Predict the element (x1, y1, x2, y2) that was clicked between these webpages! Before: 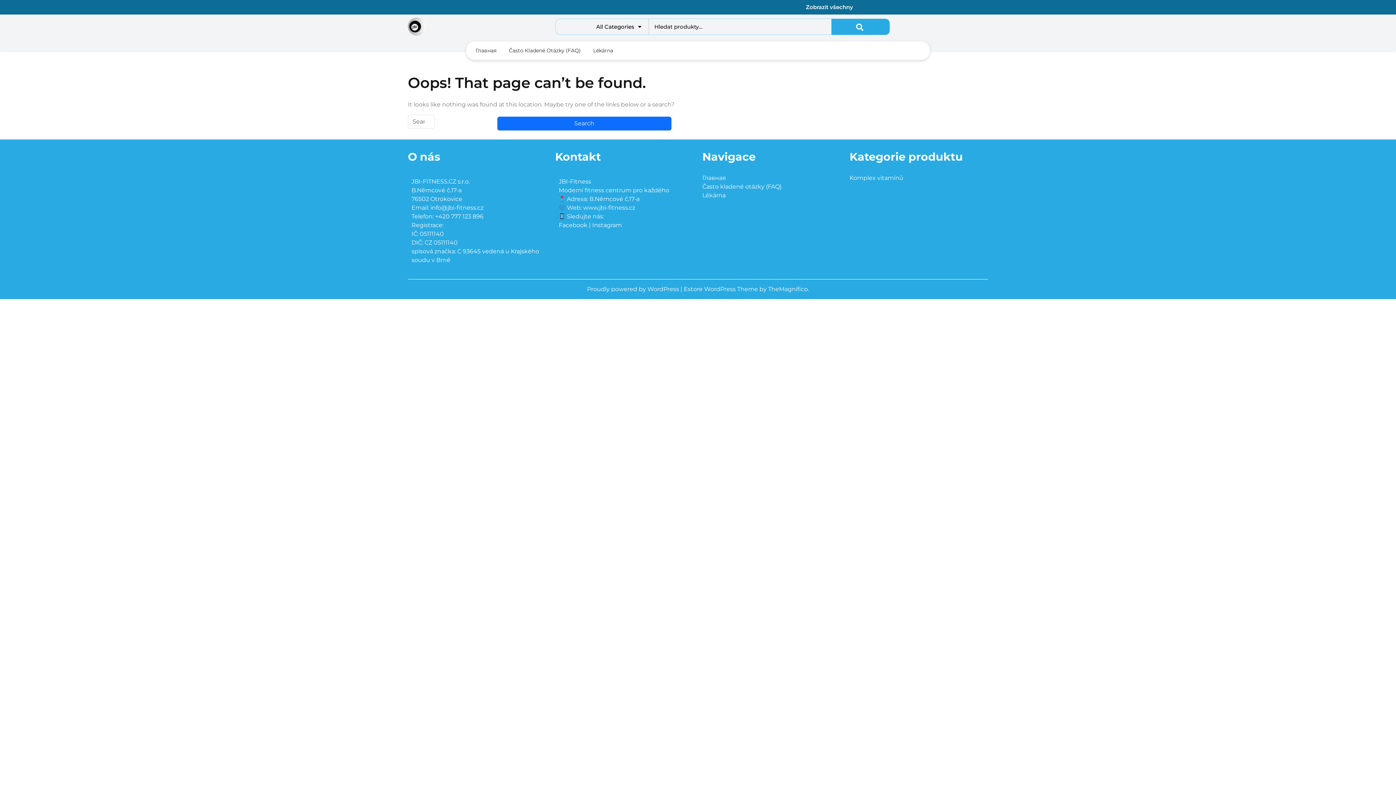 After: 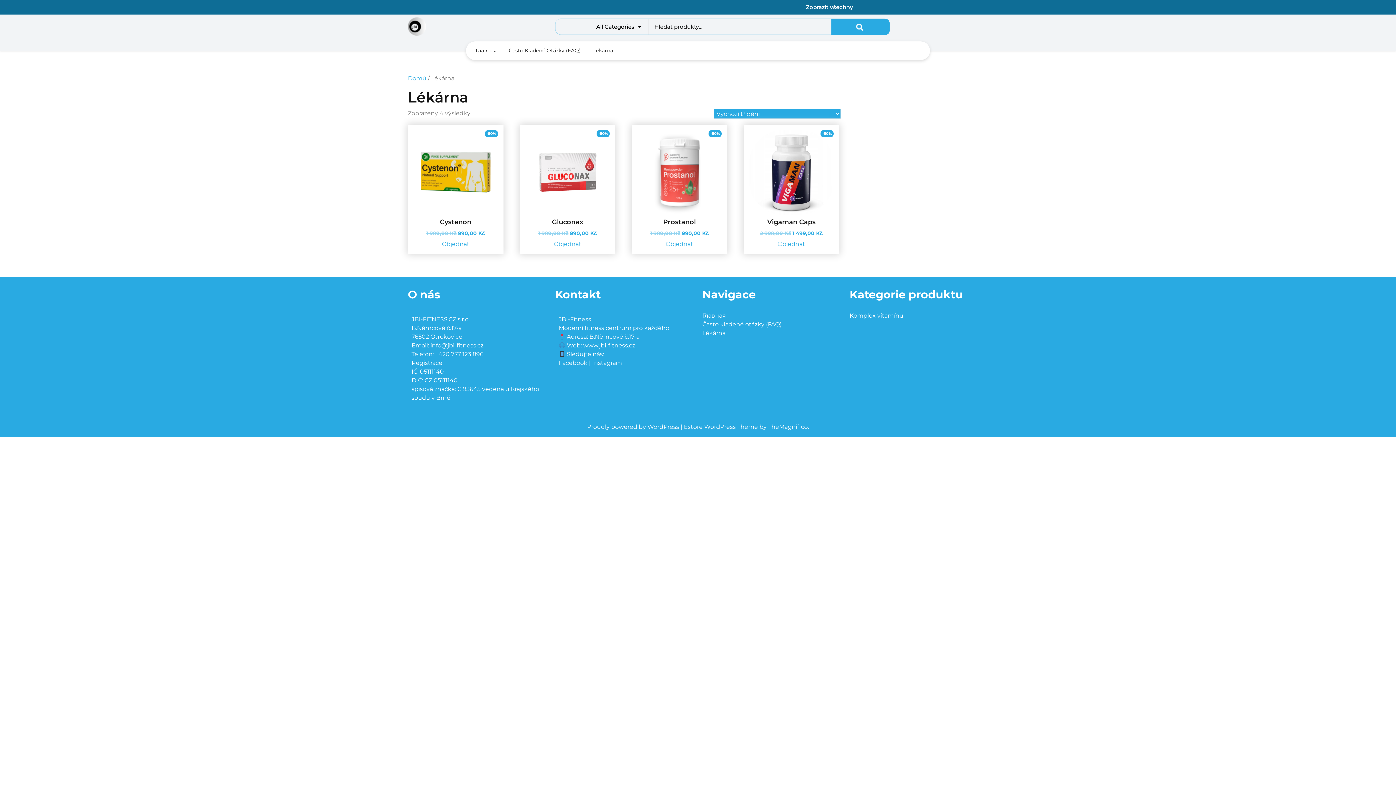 Action: label: Lékárna bbox: (587, 41, 618, 60)